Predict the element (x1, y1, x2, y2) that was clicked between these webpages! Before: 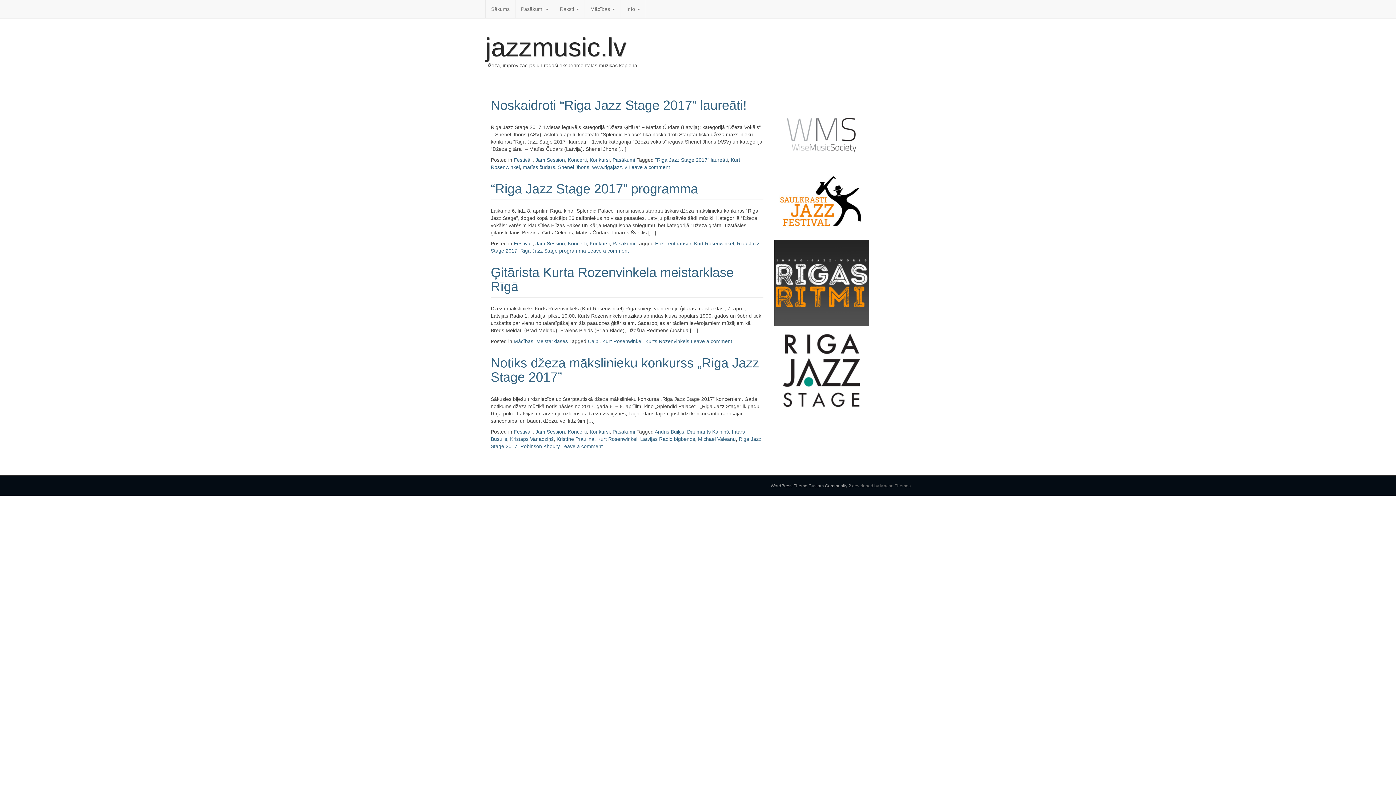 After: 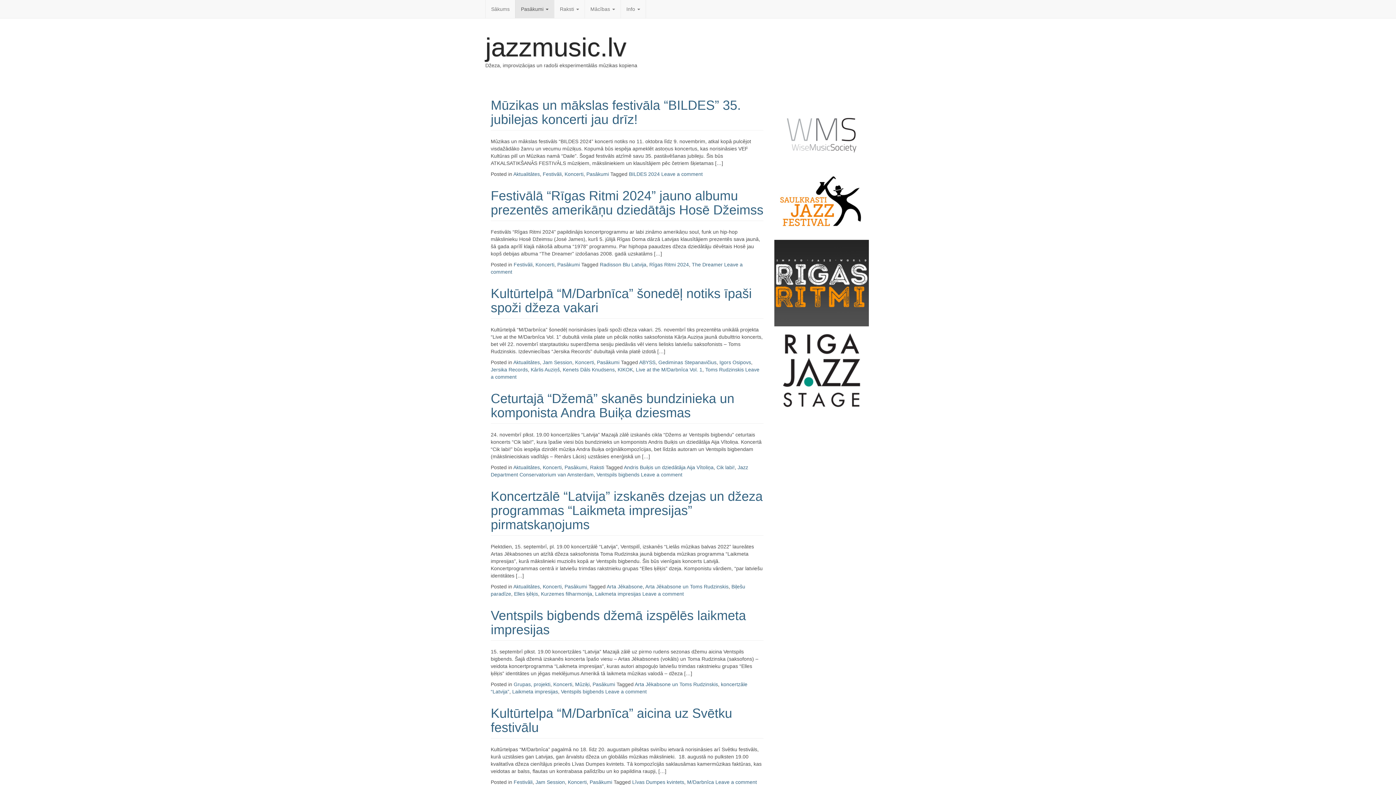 Action: bbox: (612, 157, 635, 162) label: Pasākumi